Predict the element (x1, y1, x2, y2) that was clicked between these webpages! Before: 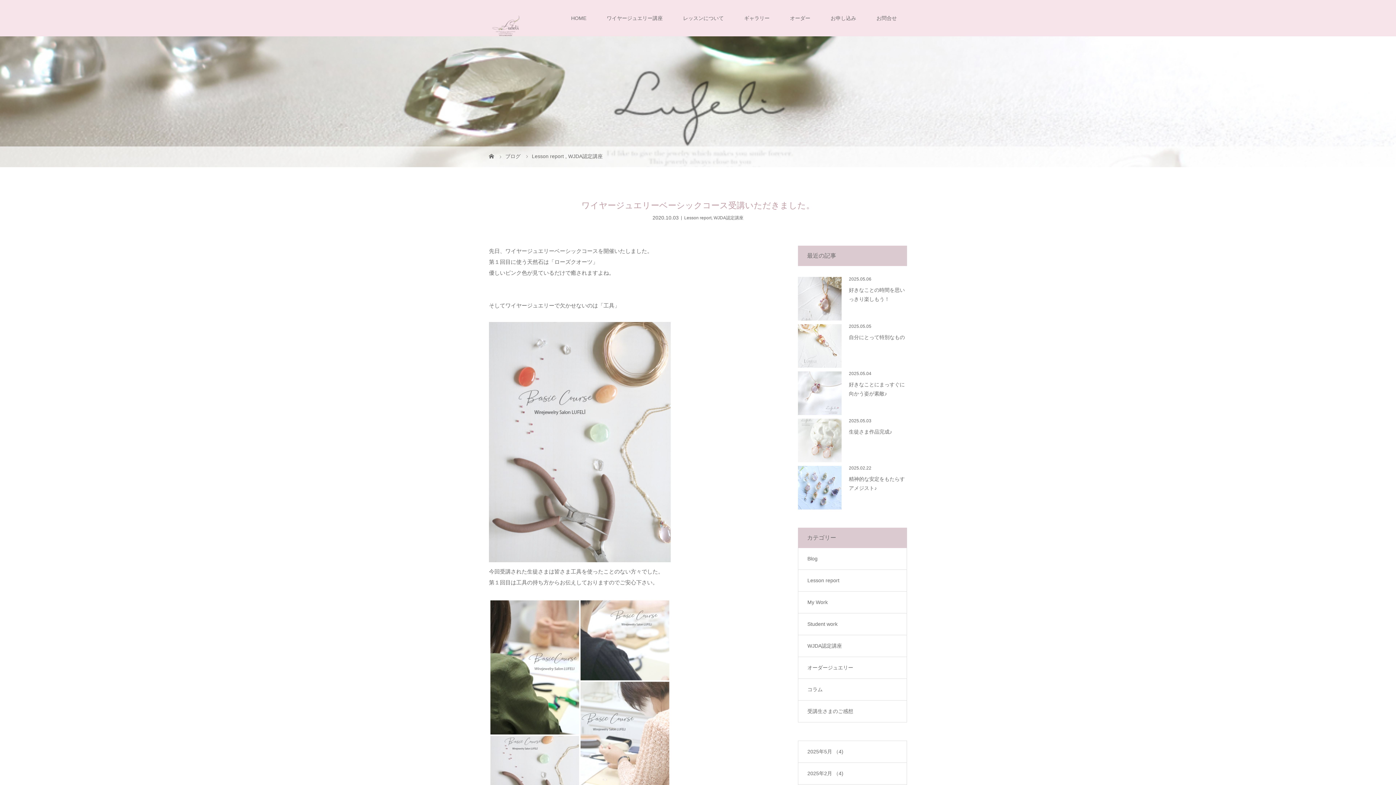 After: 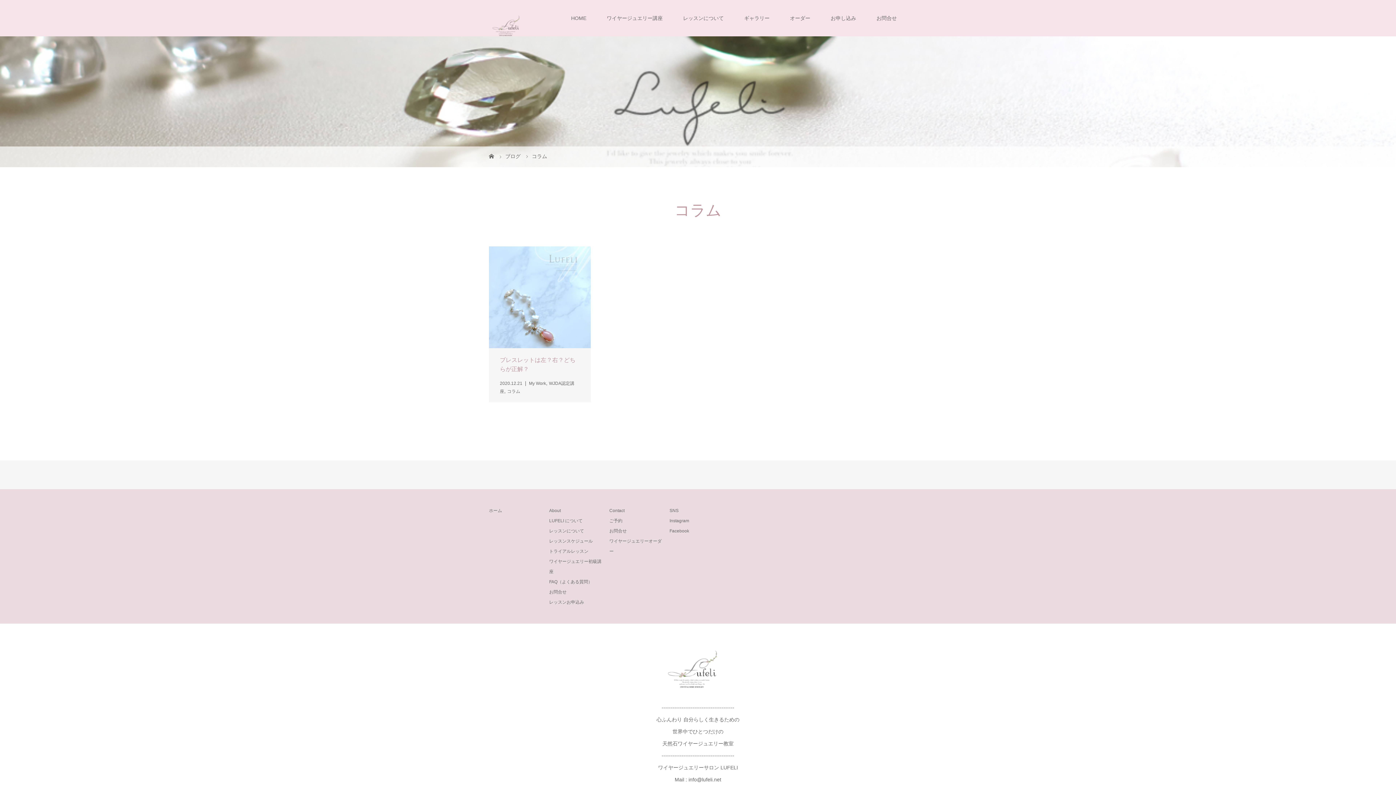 Action: label: コラム bbox: (798, 679, 906, 700)